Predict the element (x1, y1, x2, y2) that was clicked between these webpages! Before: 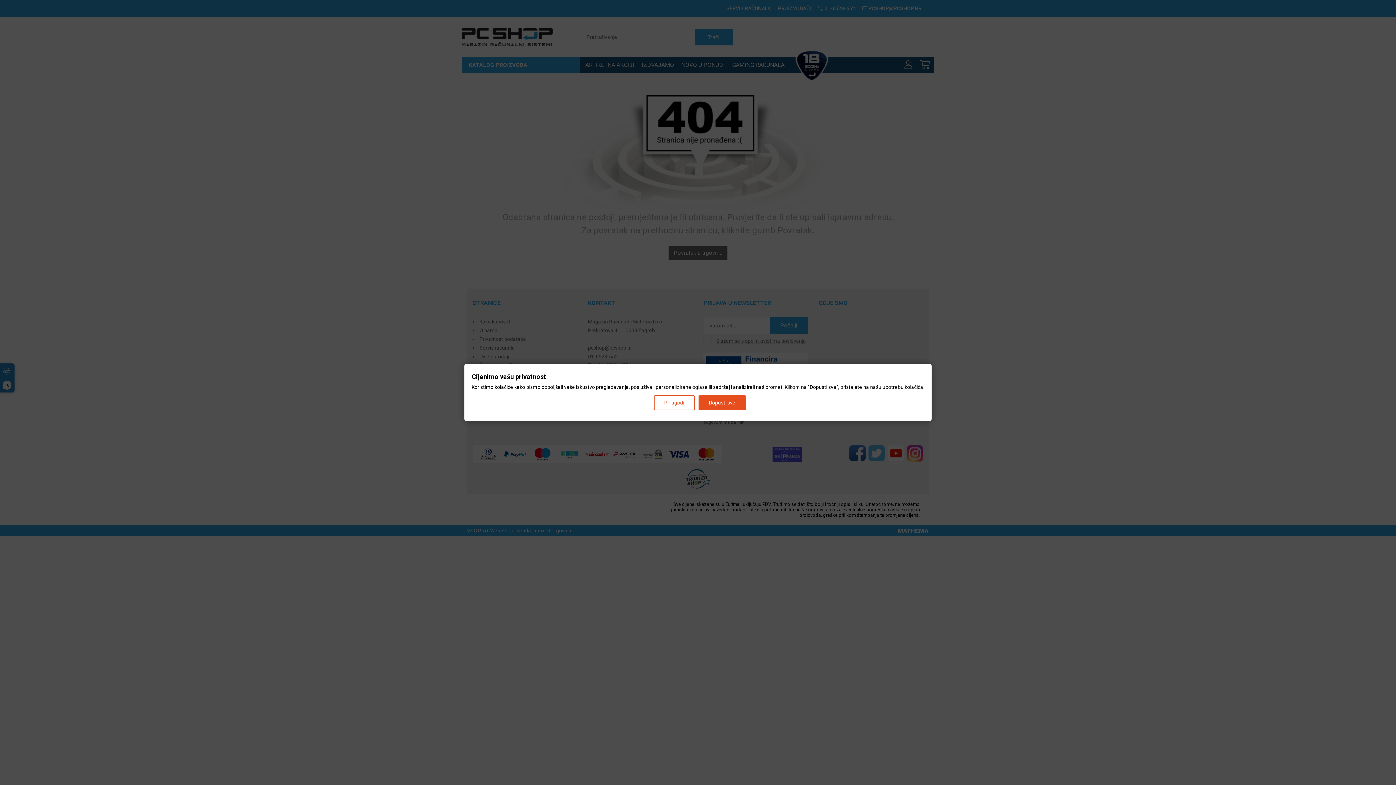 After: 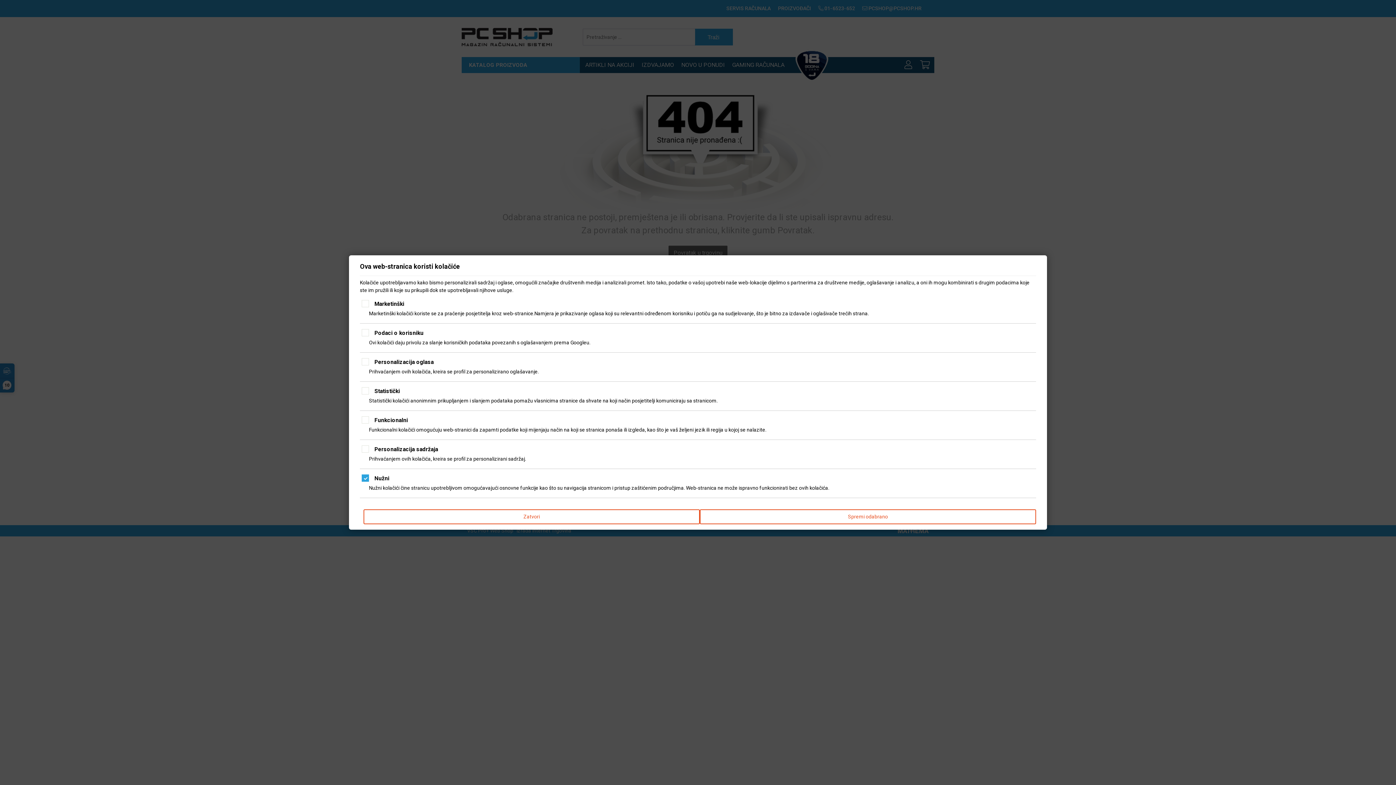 Action: label: Prilagodi bbox: (653, 395, 694, 410)